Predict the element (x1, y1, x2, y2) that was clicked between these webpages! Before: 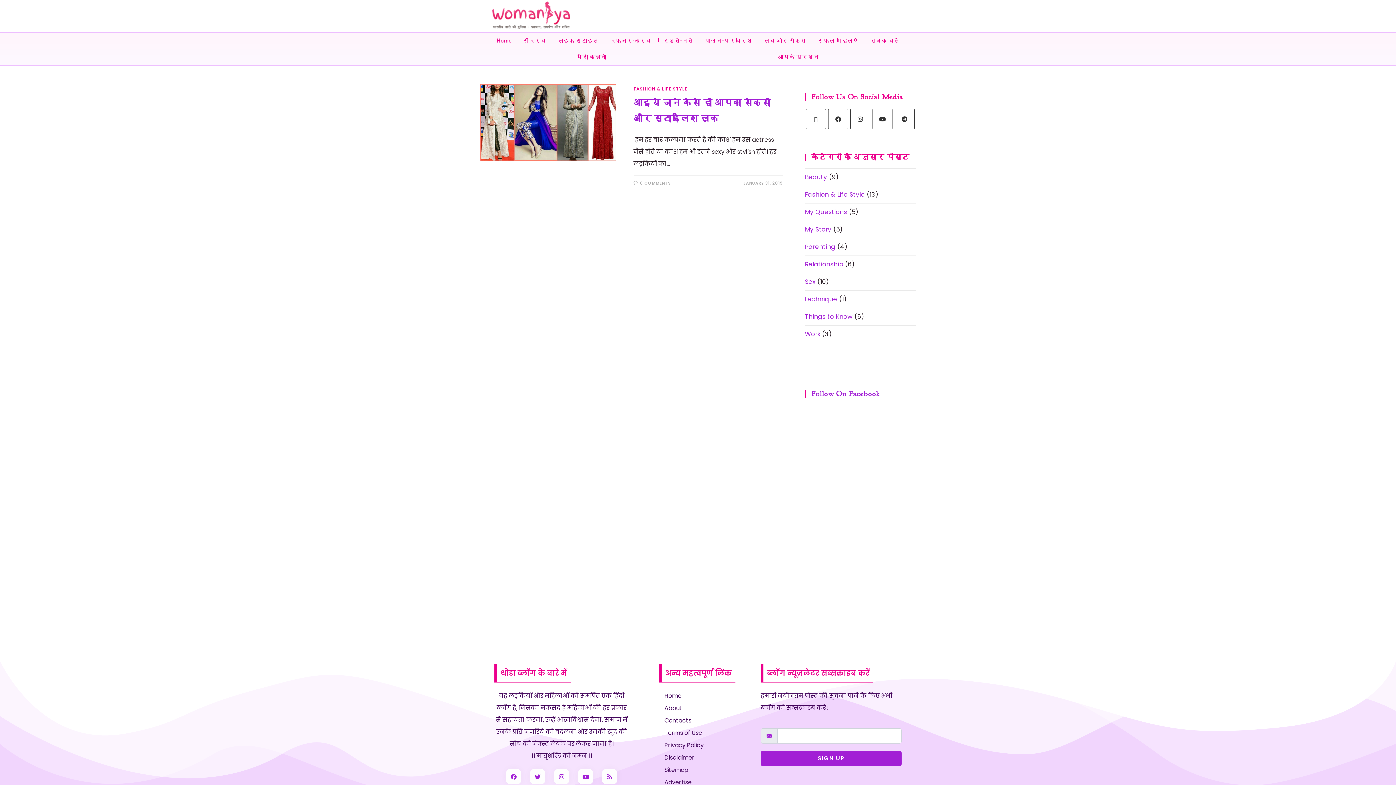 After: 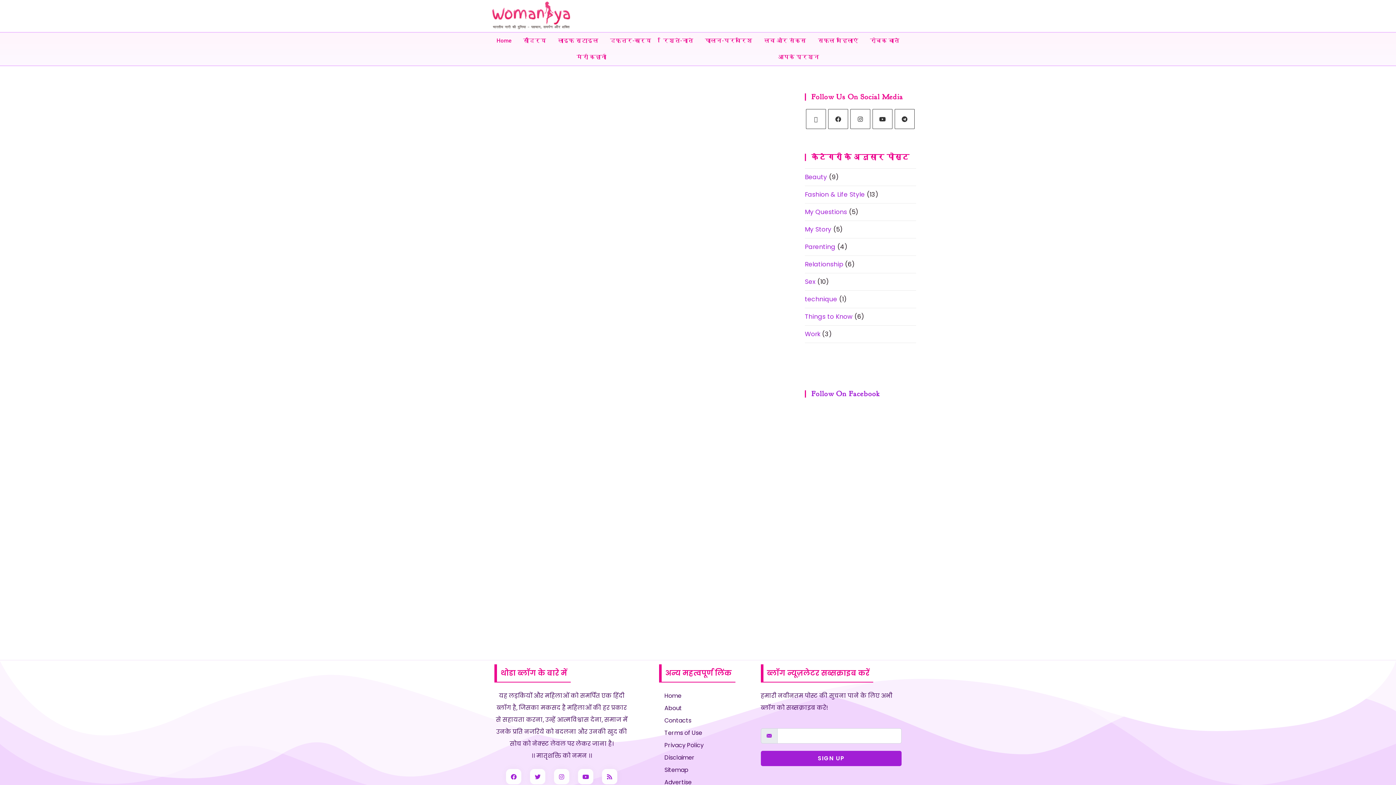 Action: bbox: (659, 714, 753, 727) label: Contacts